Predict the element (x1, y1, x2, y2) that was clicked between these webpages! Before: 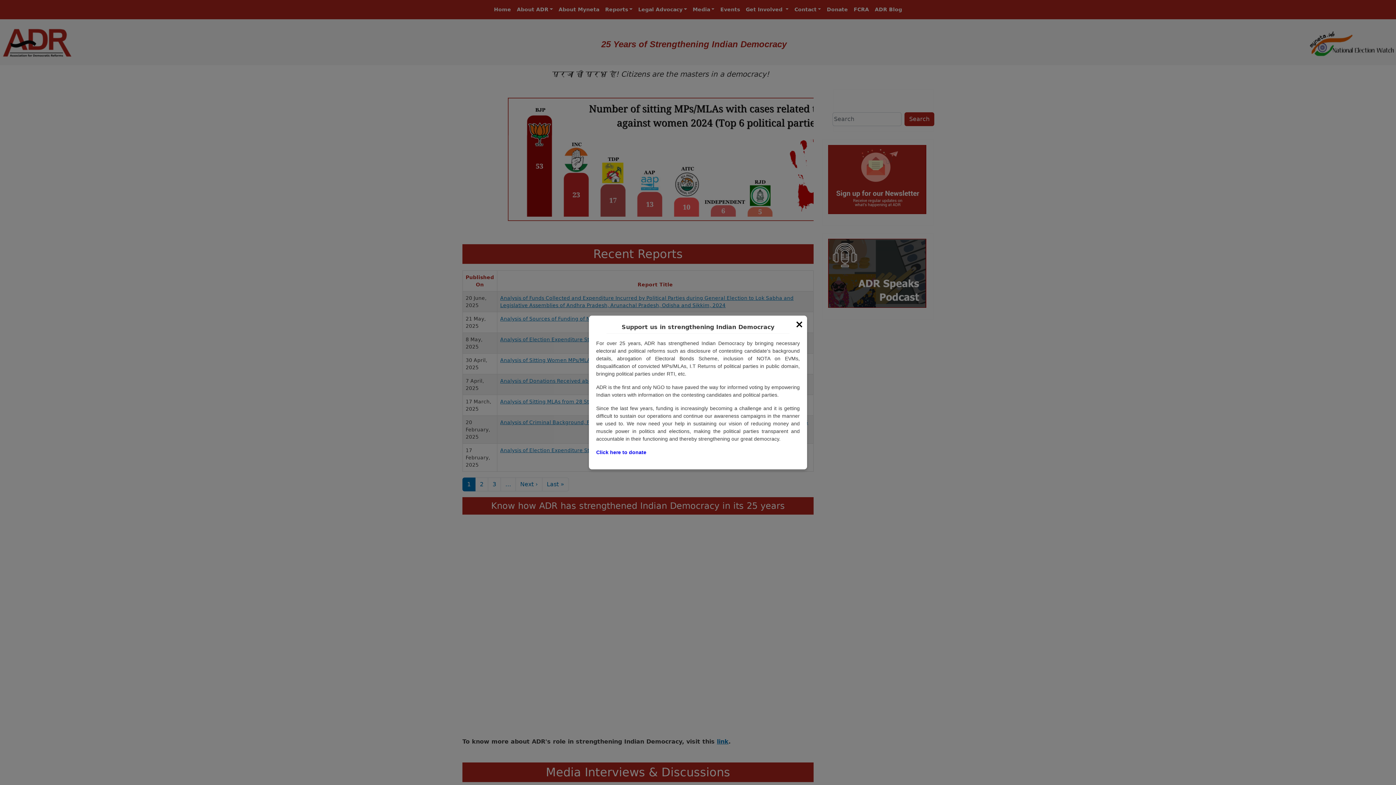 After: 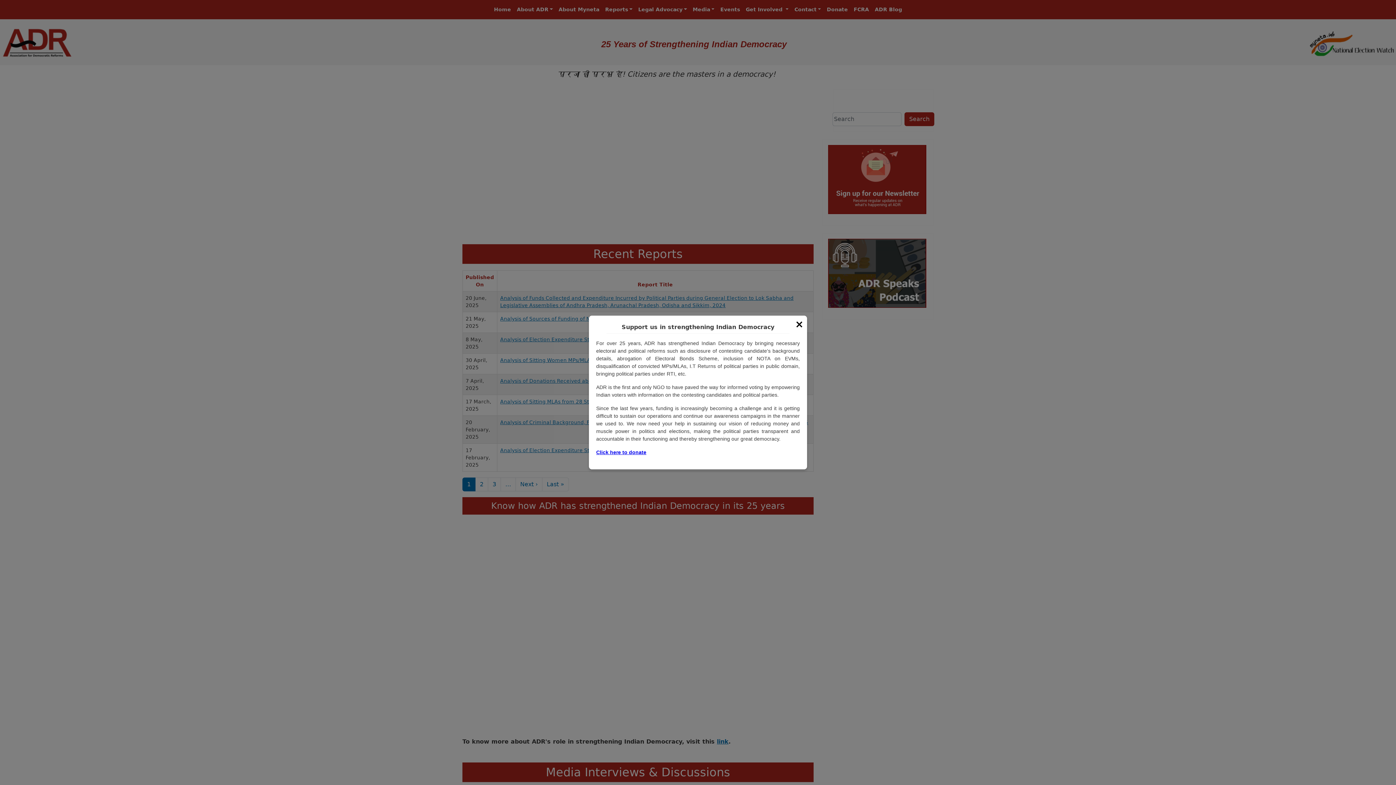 Action: label: Click here to donate bbox: (596, 449, 646, 455)